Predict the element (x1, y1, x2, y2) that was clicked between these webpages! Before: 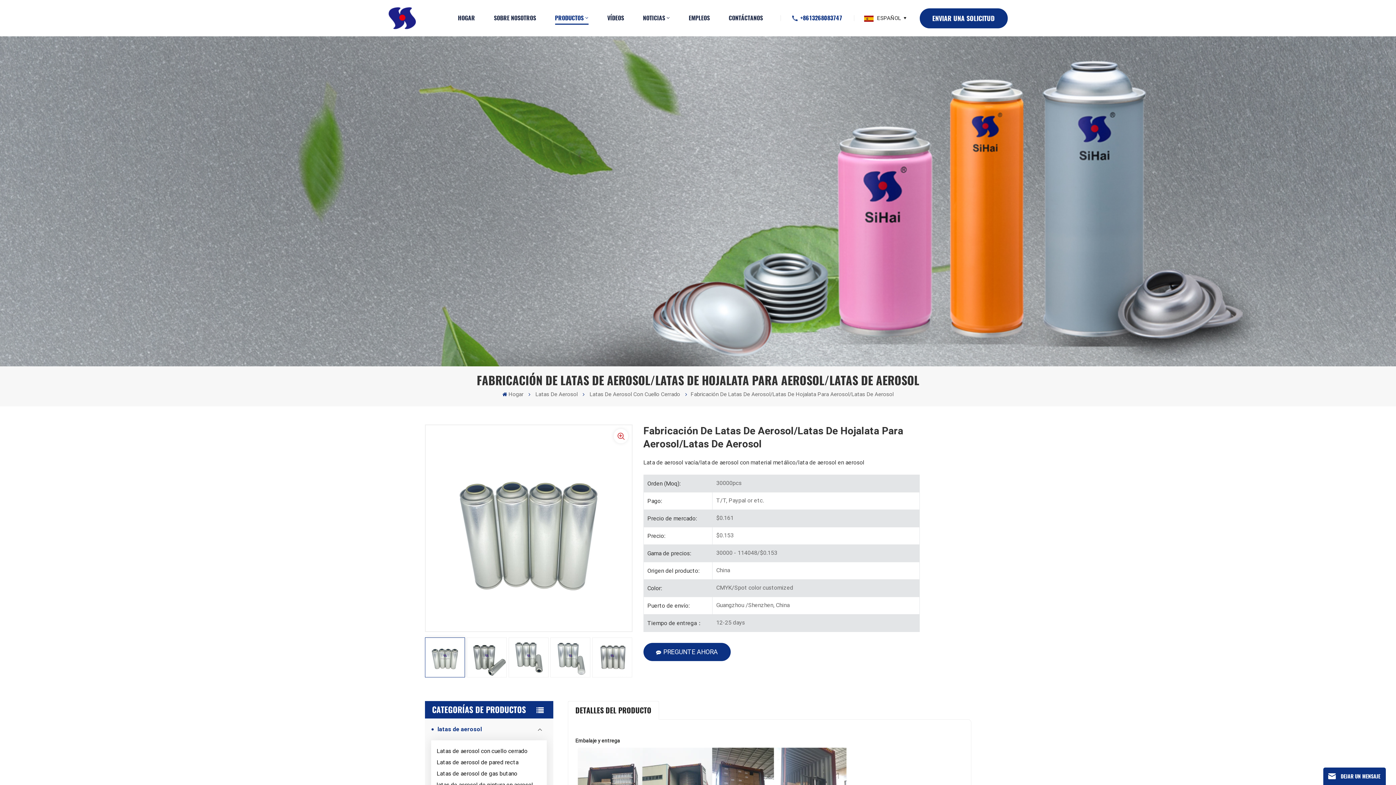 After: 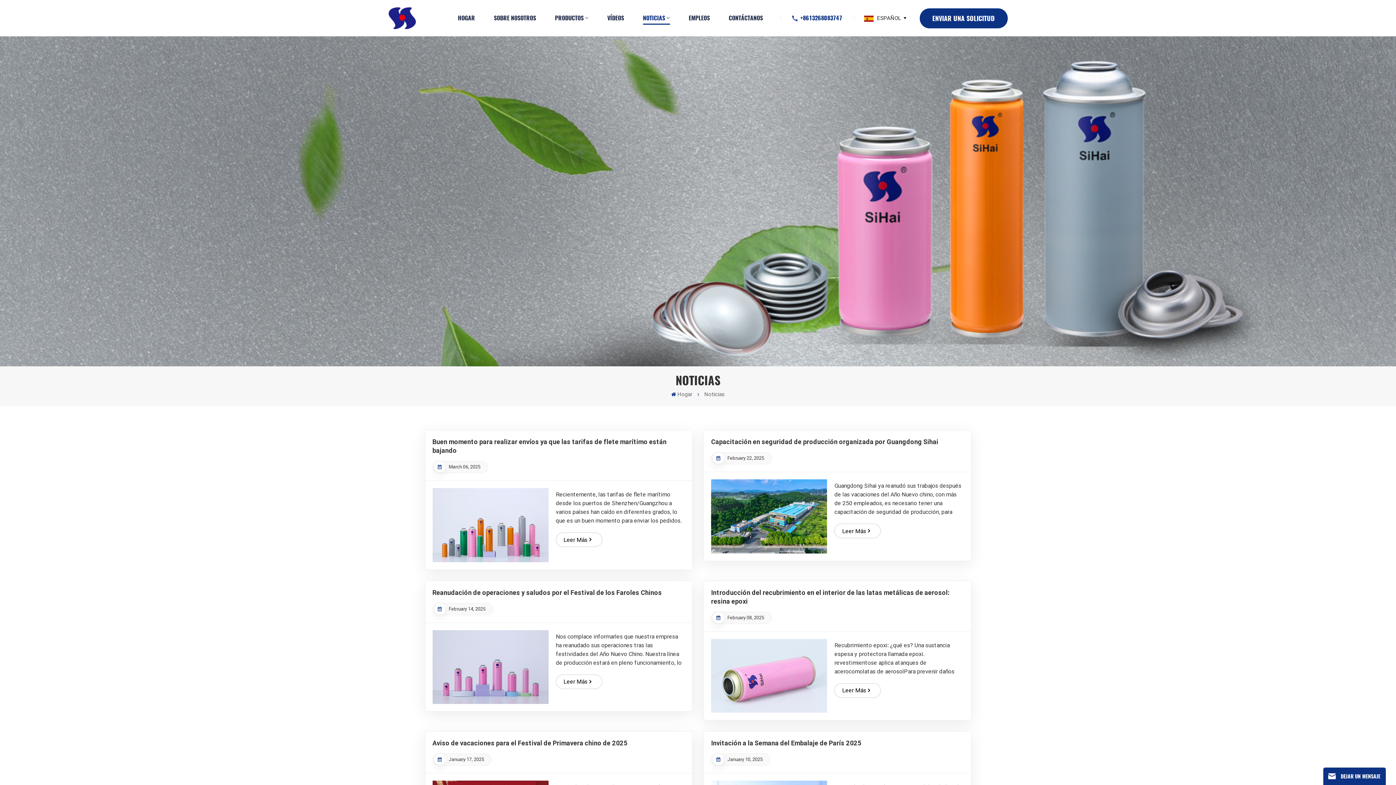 Action: label: NOTICIAS bbox: (643, 12, 670, 23)